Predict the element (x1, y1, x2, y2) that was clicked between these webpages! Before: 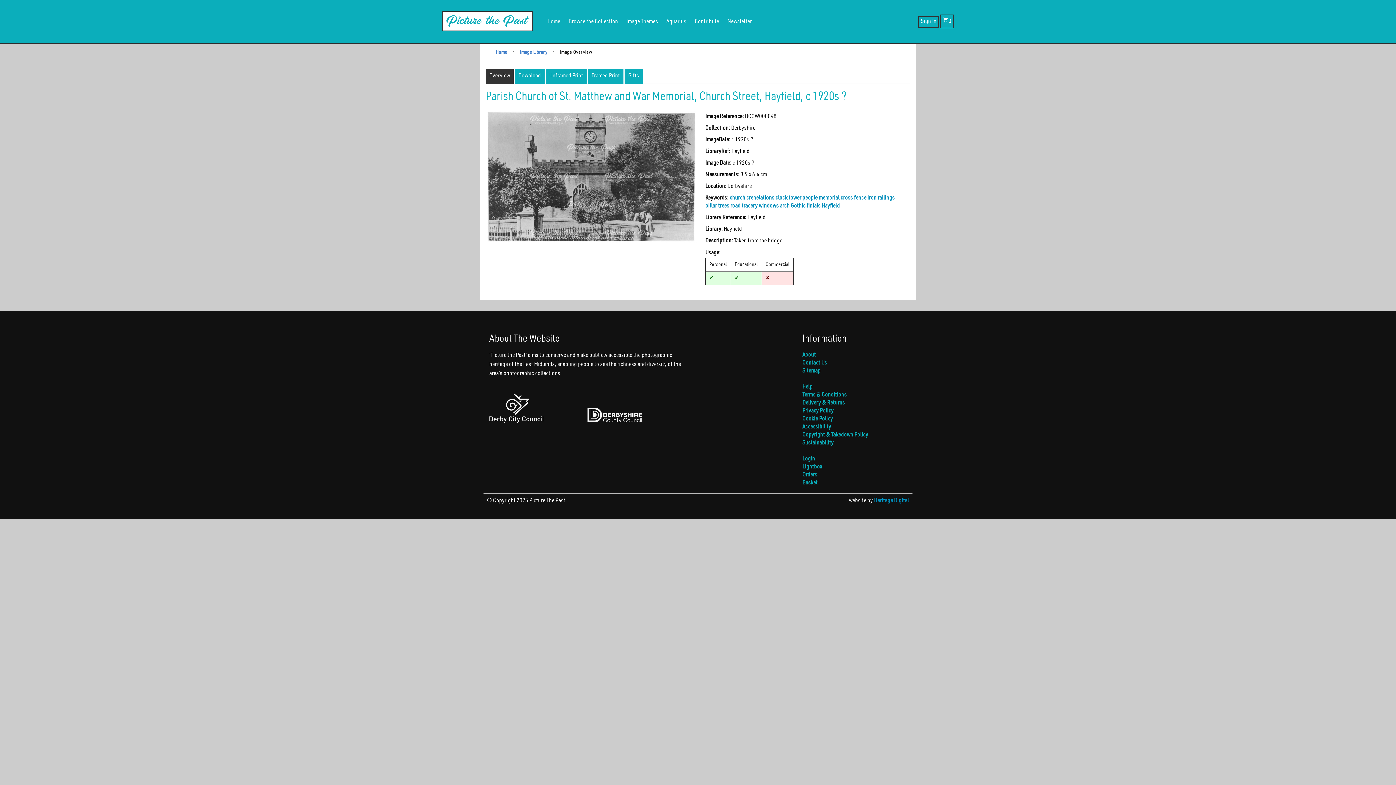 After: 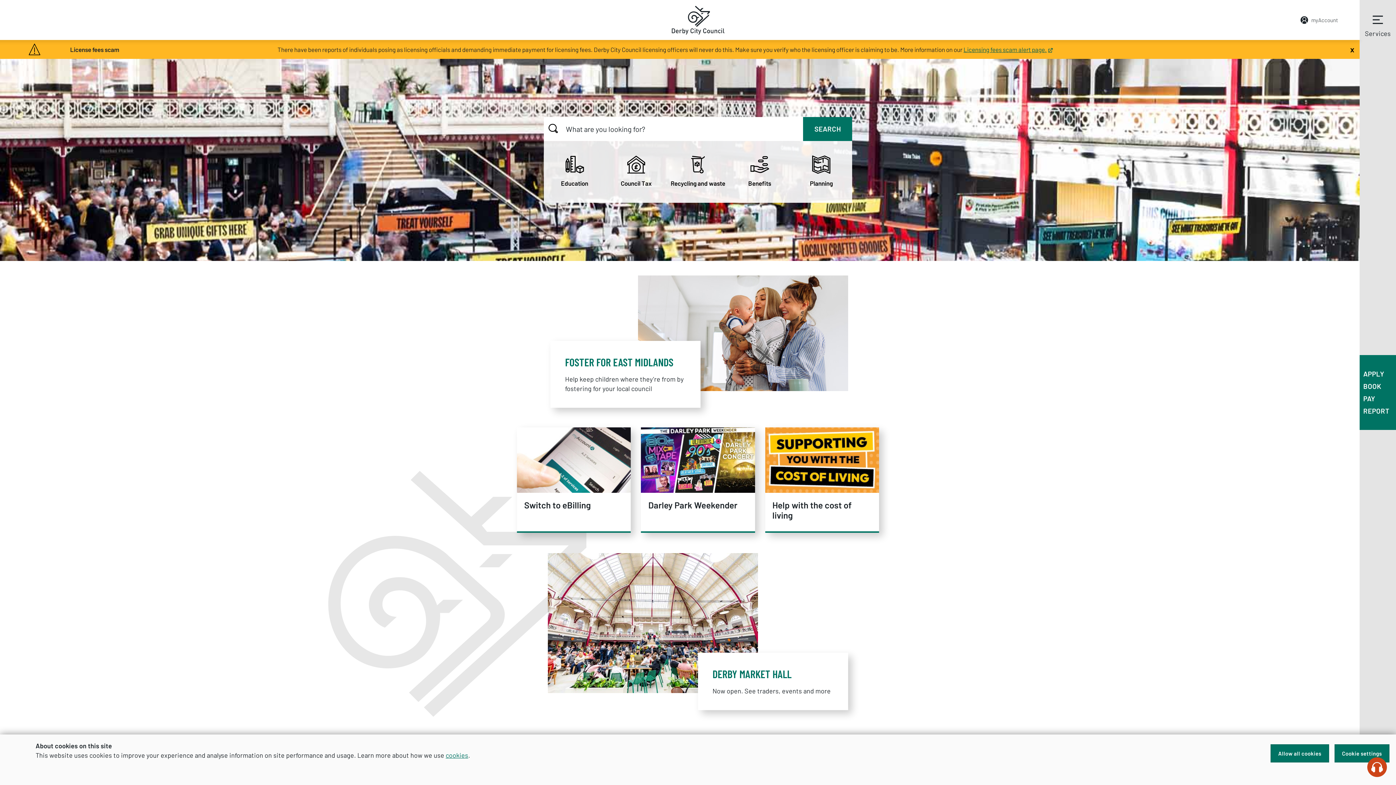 Action: bbox: (489, 393, 580, 422)